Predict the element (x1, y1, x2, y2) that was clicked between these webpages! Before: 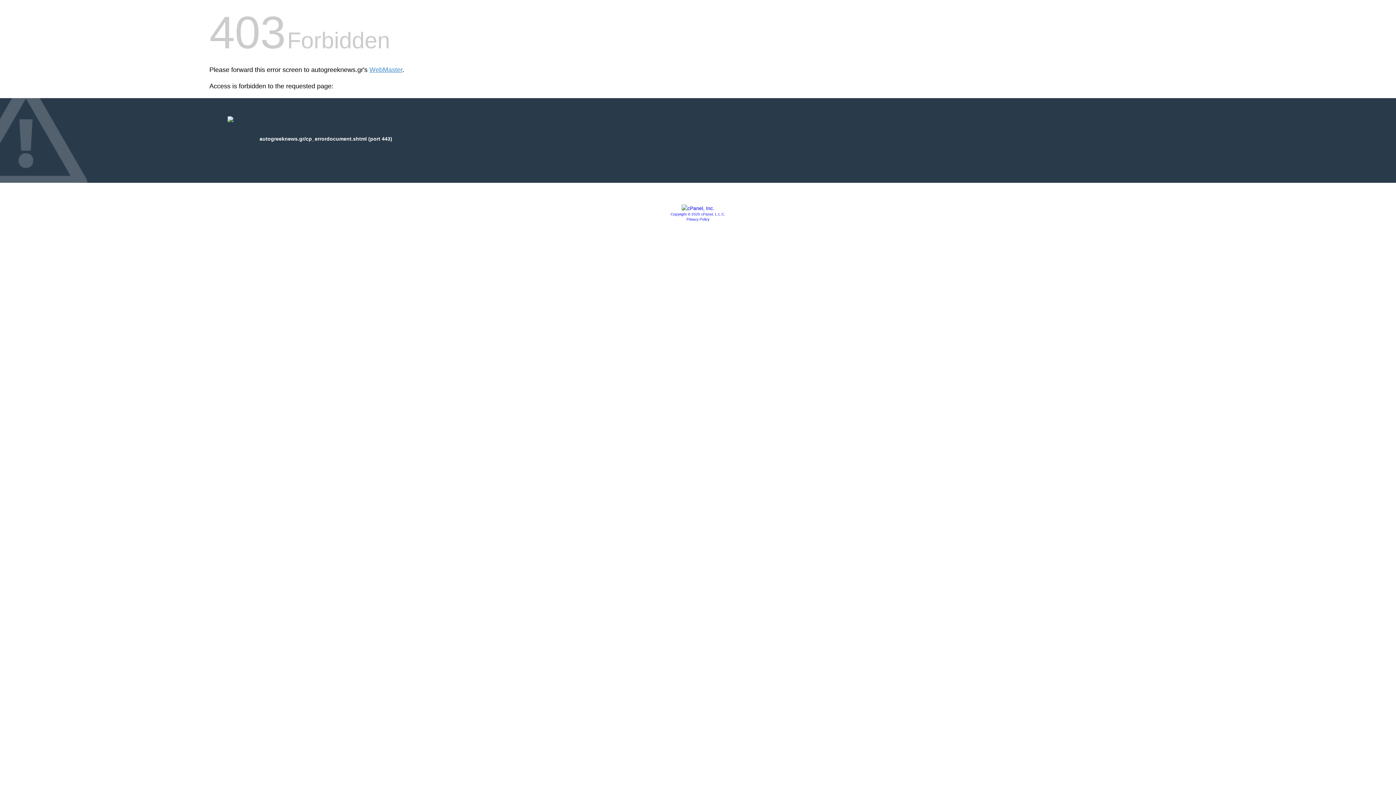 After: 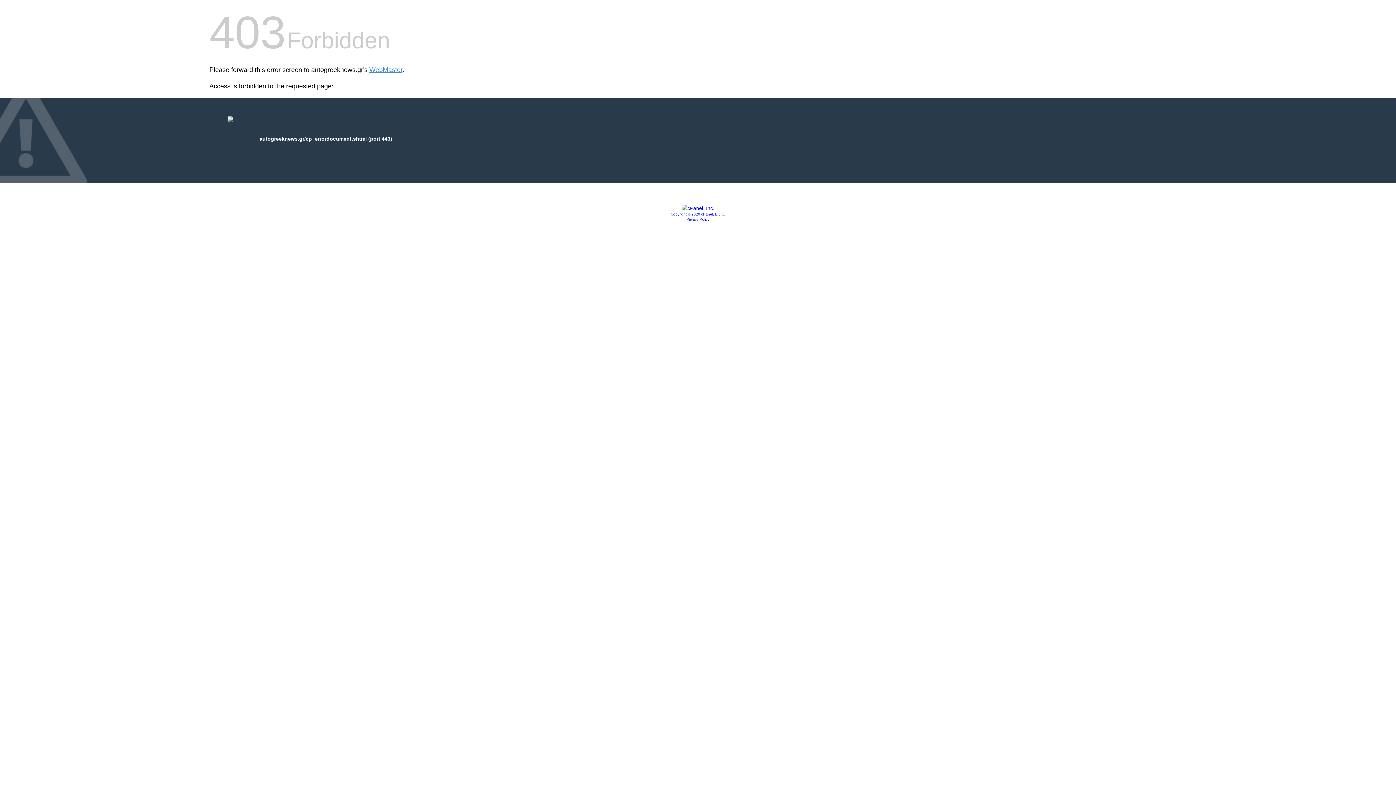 Action: bbox: (681, 205, 714, 211)